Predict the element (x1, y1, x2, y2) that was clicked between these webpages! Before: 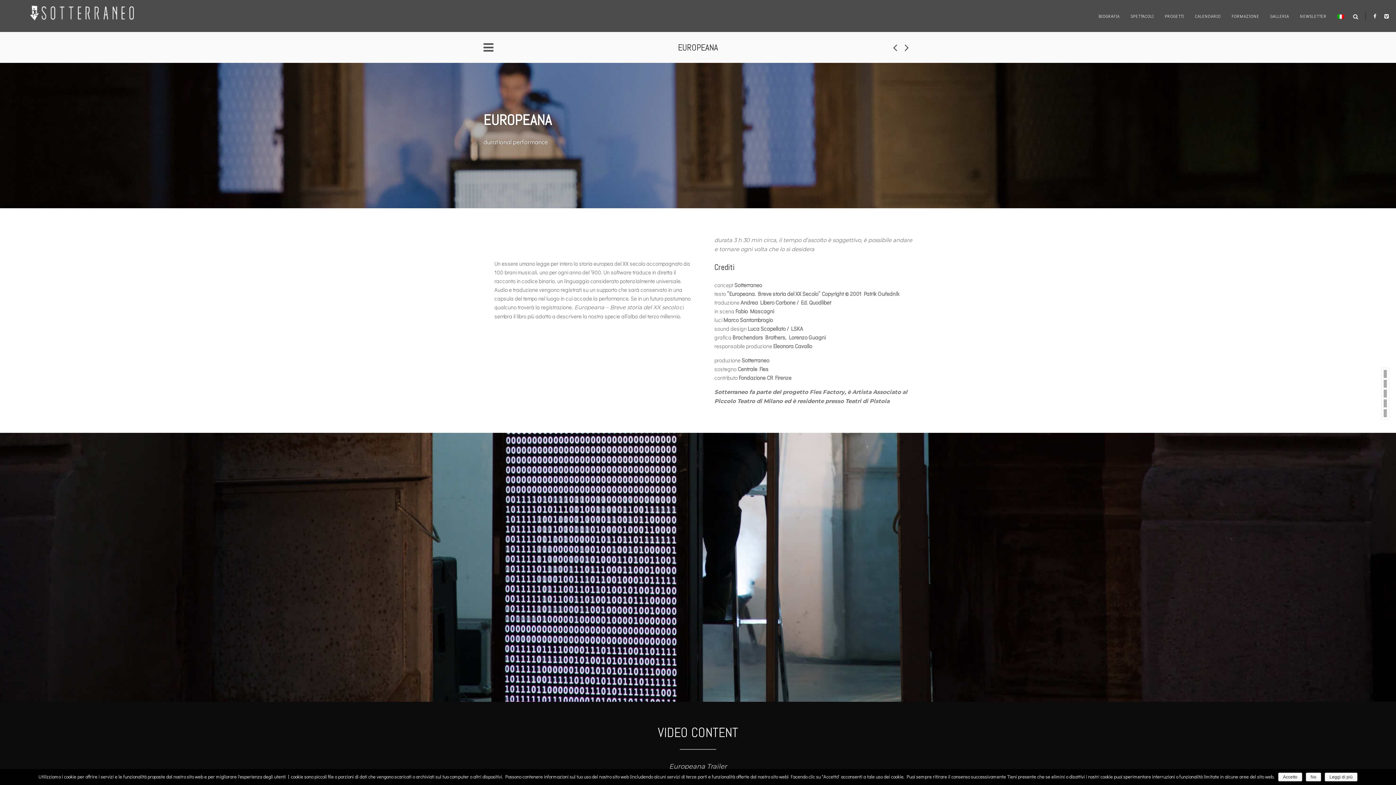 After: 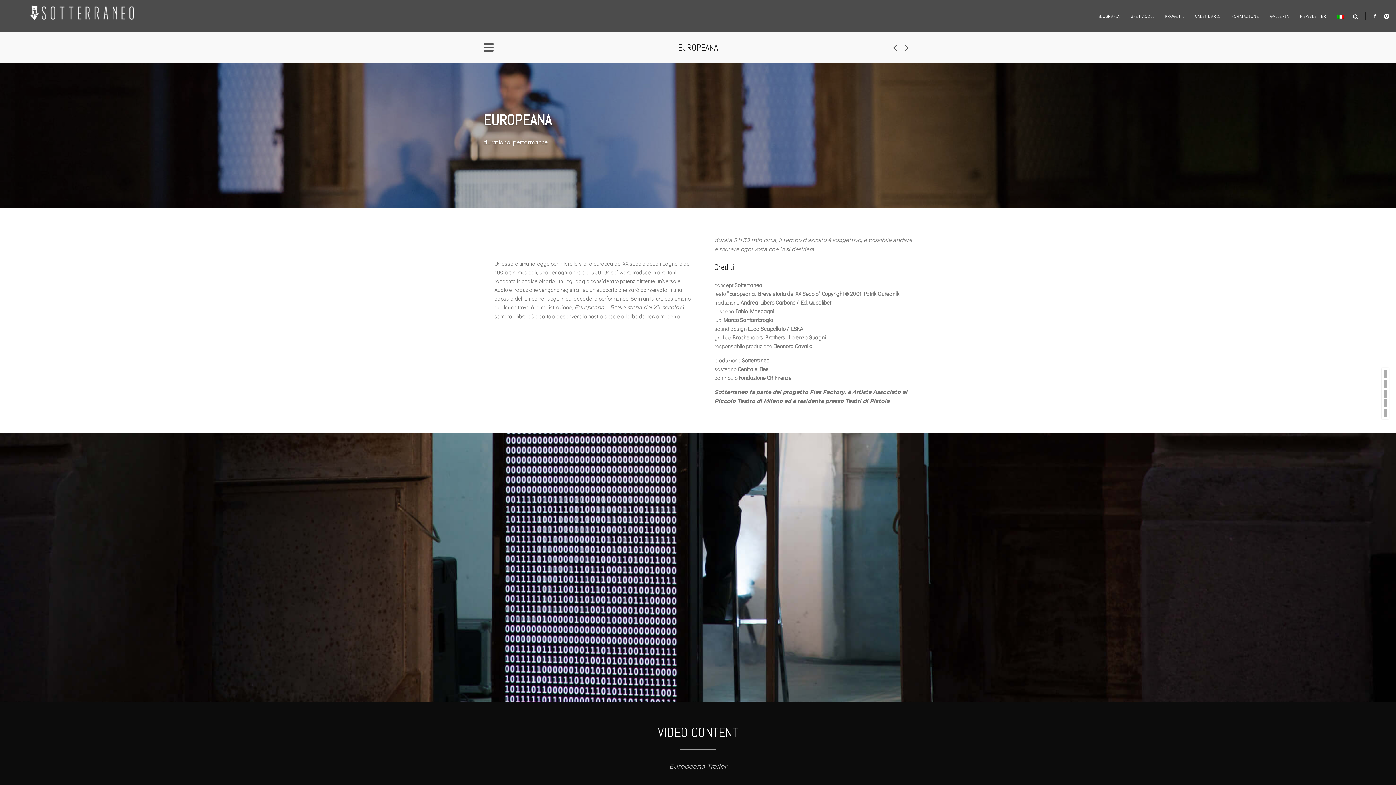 Action: label: No bbox: (1306, 773, 1321, 781)